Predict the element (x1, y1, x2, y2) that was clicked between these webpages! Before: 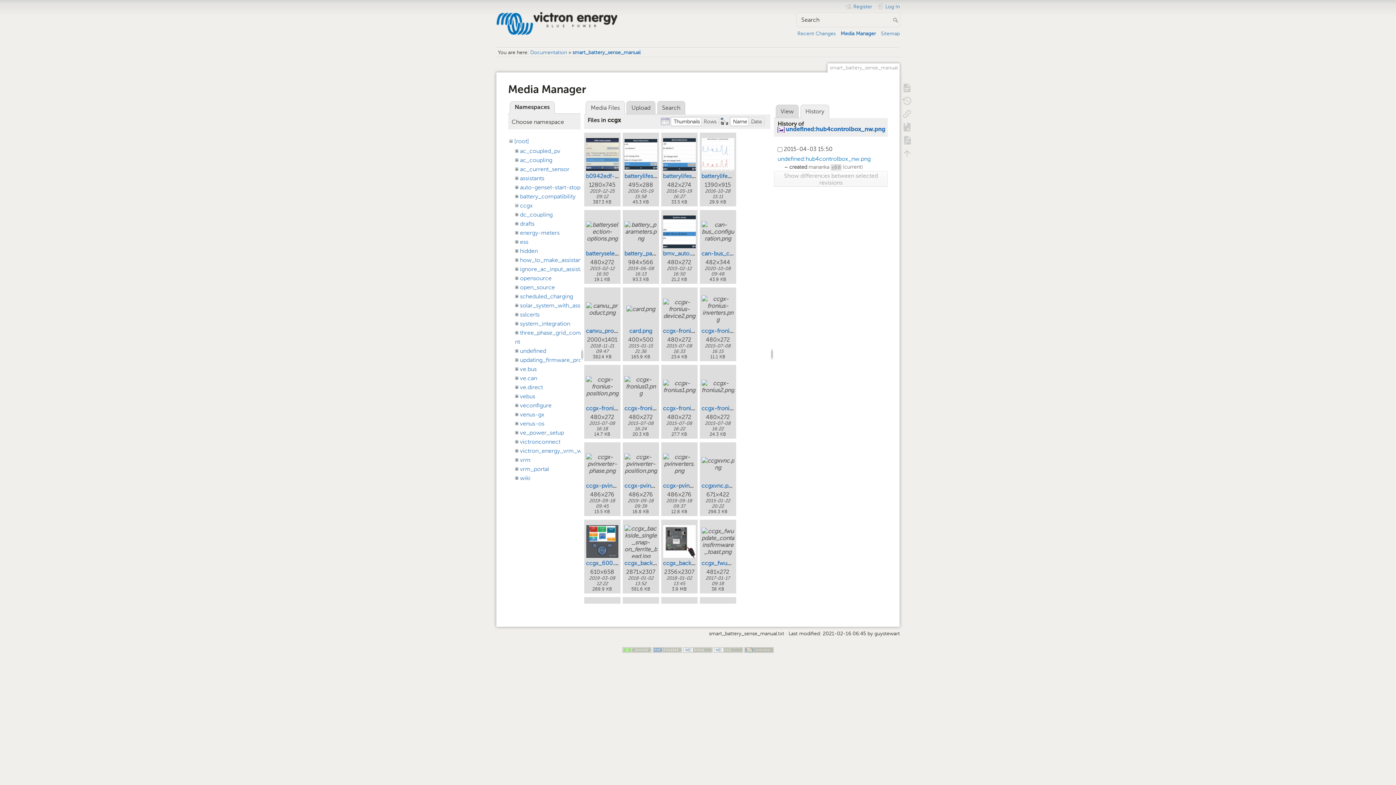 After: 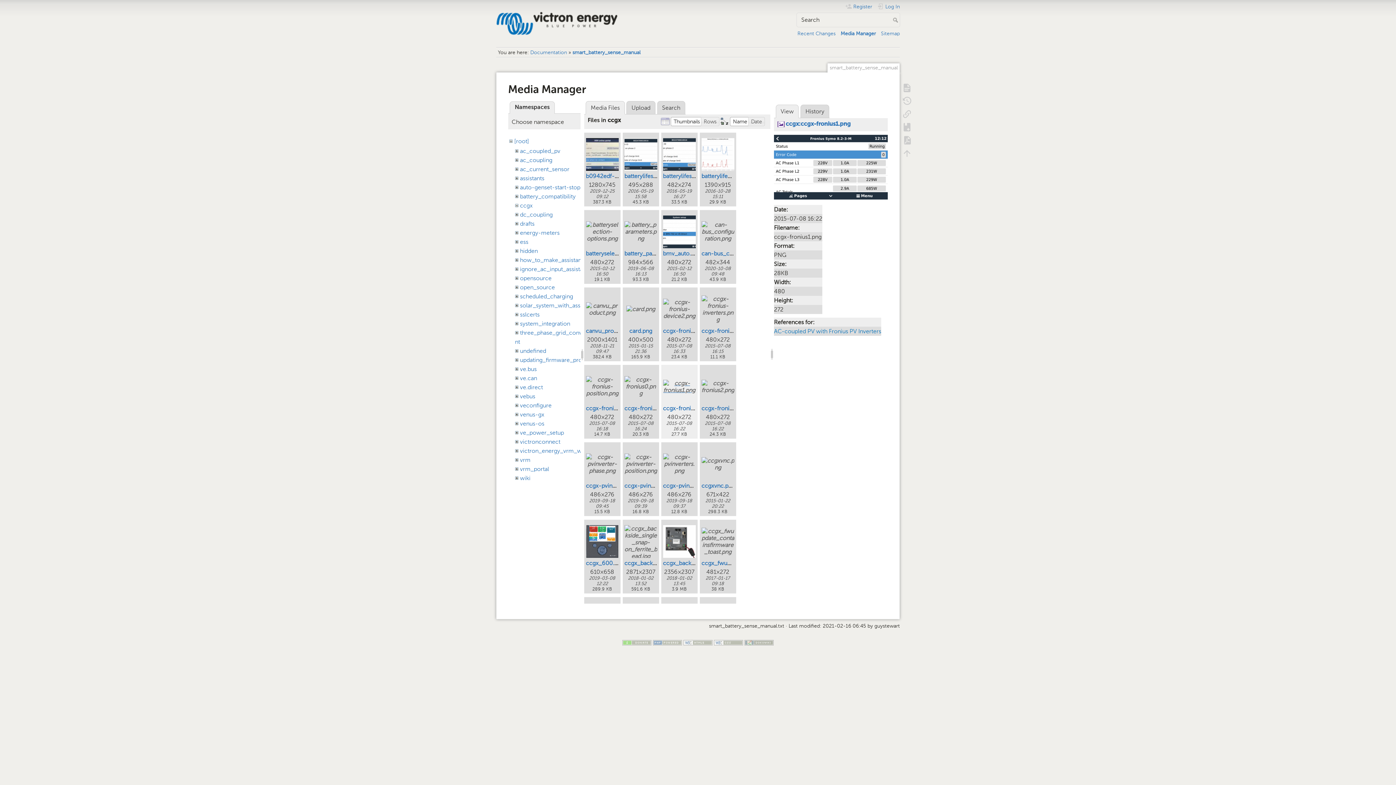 Action: bbox: (663, 370, 695, 403)